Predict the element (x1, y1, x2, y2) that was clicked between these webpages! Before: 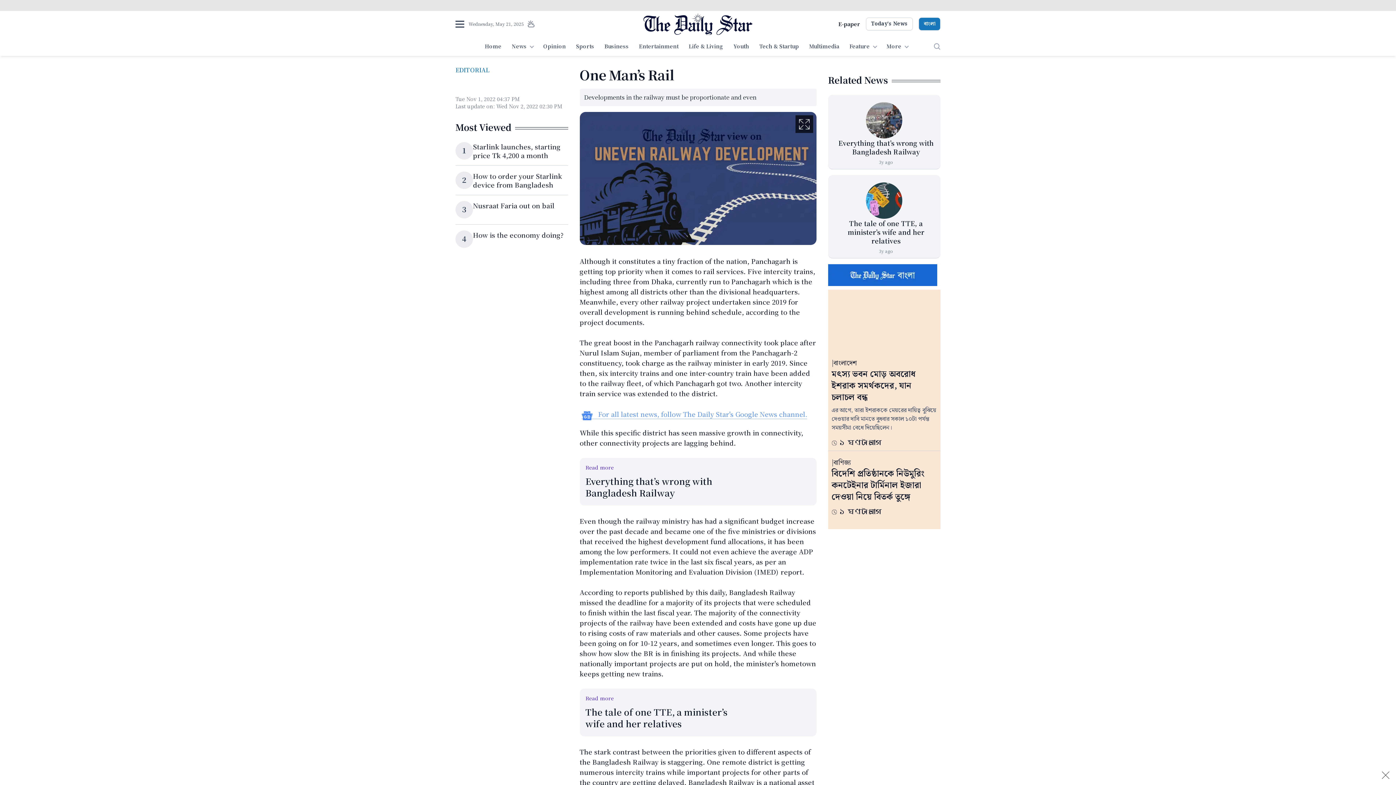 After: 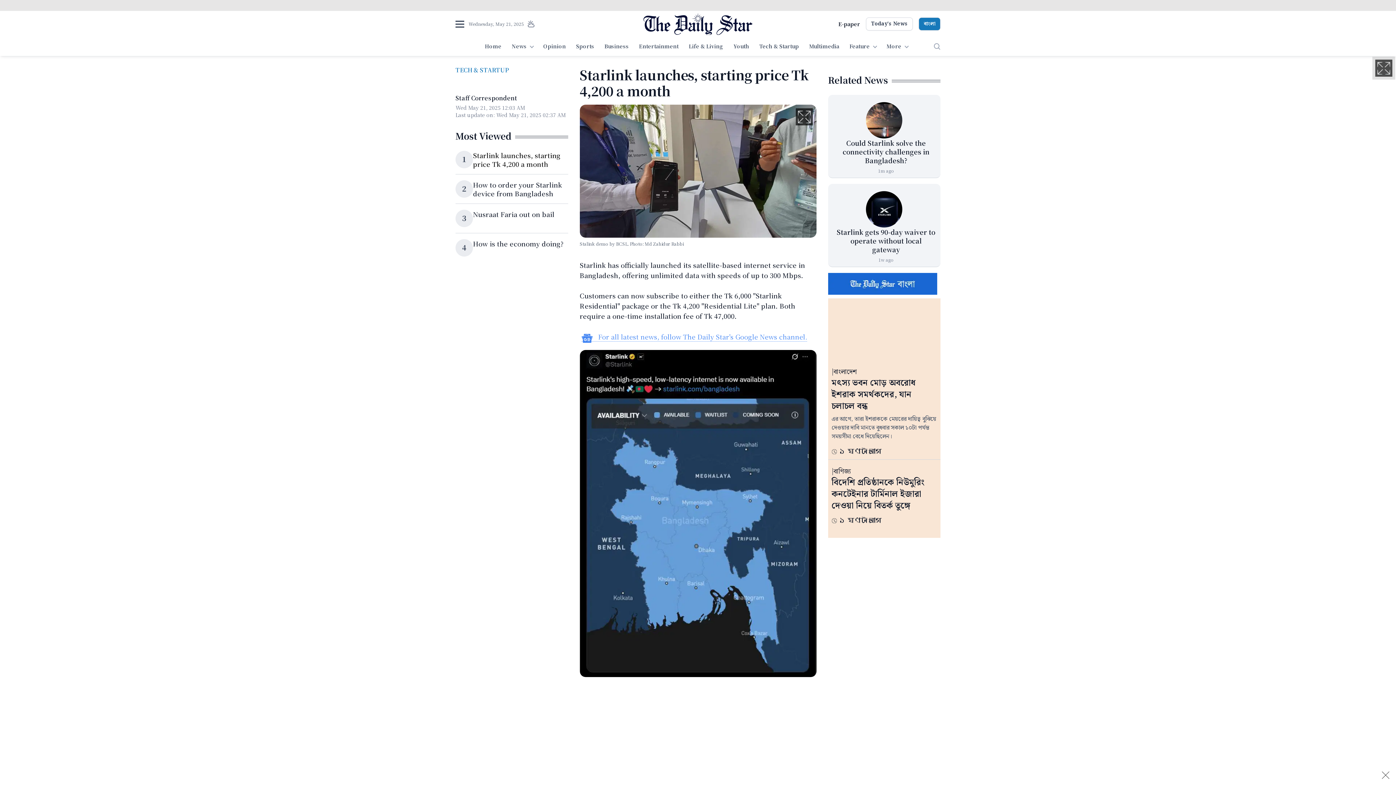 Action: bbox: (473, 141, 560, 160) label: Starlink launches, starting price Tk 4,200 a month